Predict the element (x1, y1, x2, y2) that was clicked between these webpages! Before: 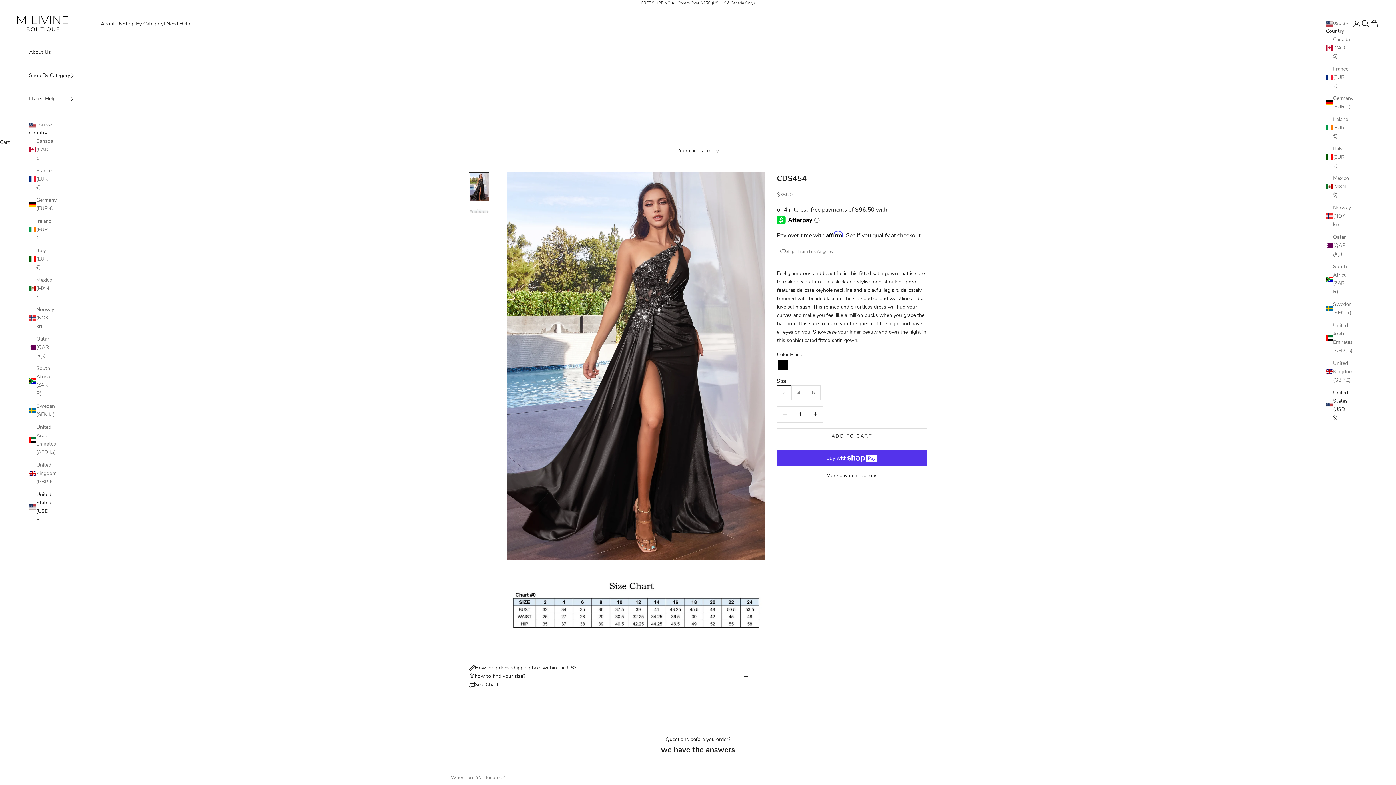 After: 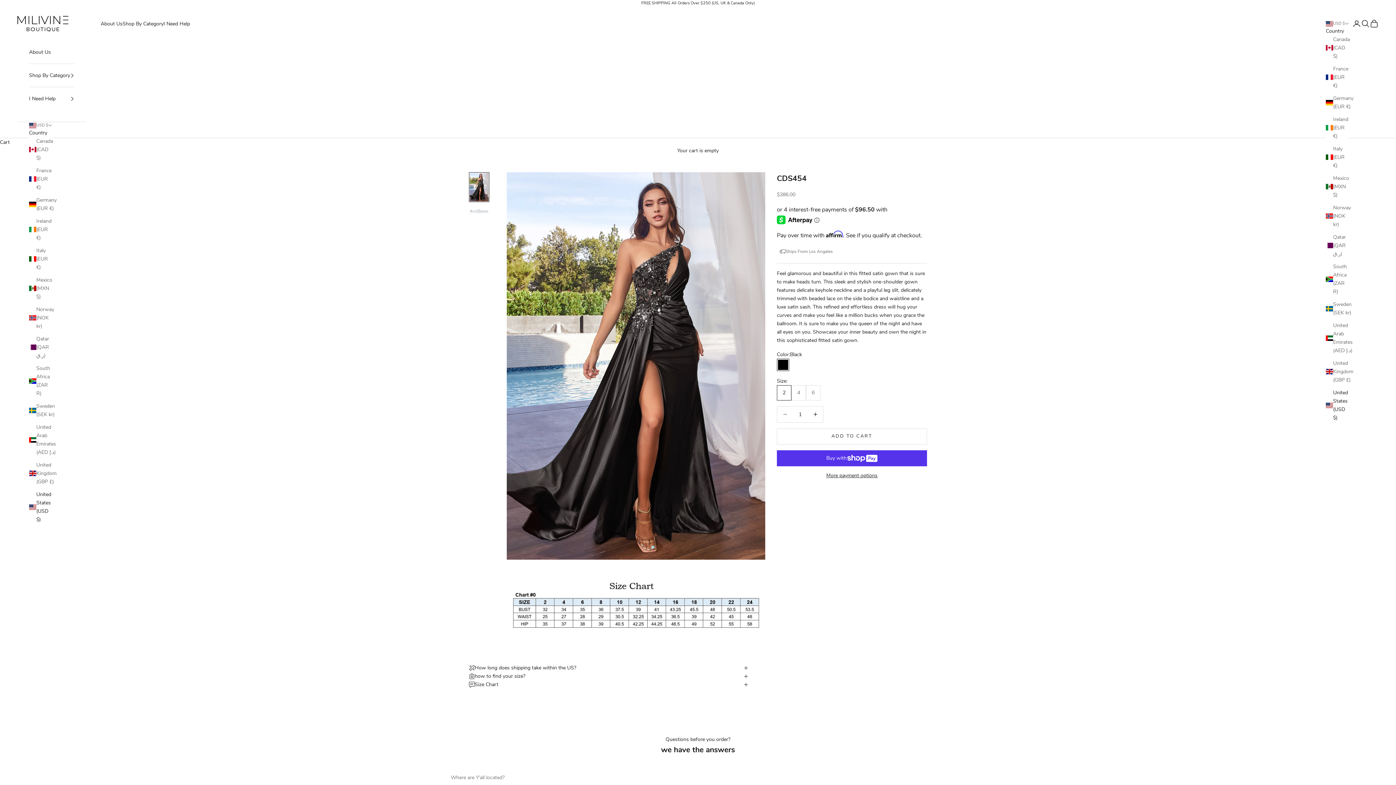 Action: bbox: (29, 490, 52, 524) label: United States (USD $)